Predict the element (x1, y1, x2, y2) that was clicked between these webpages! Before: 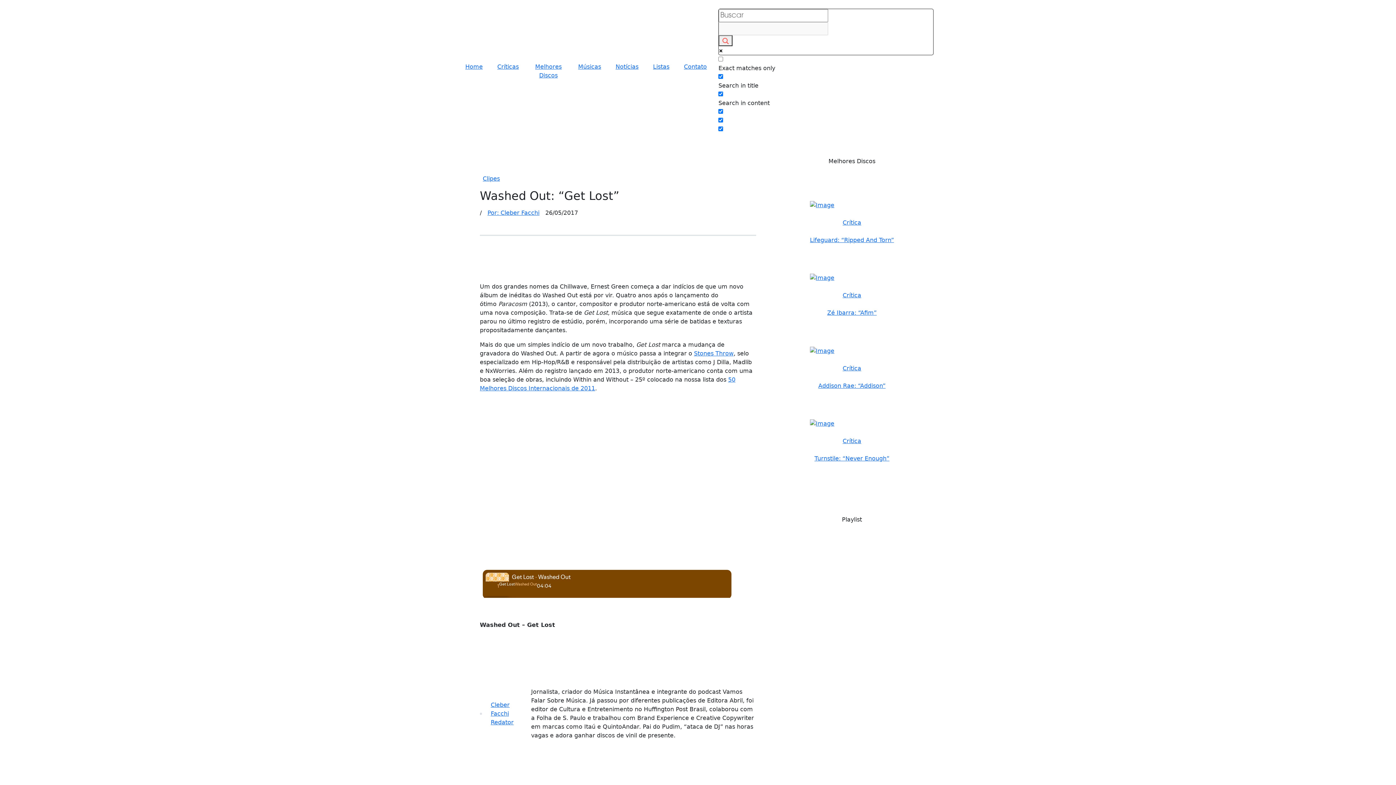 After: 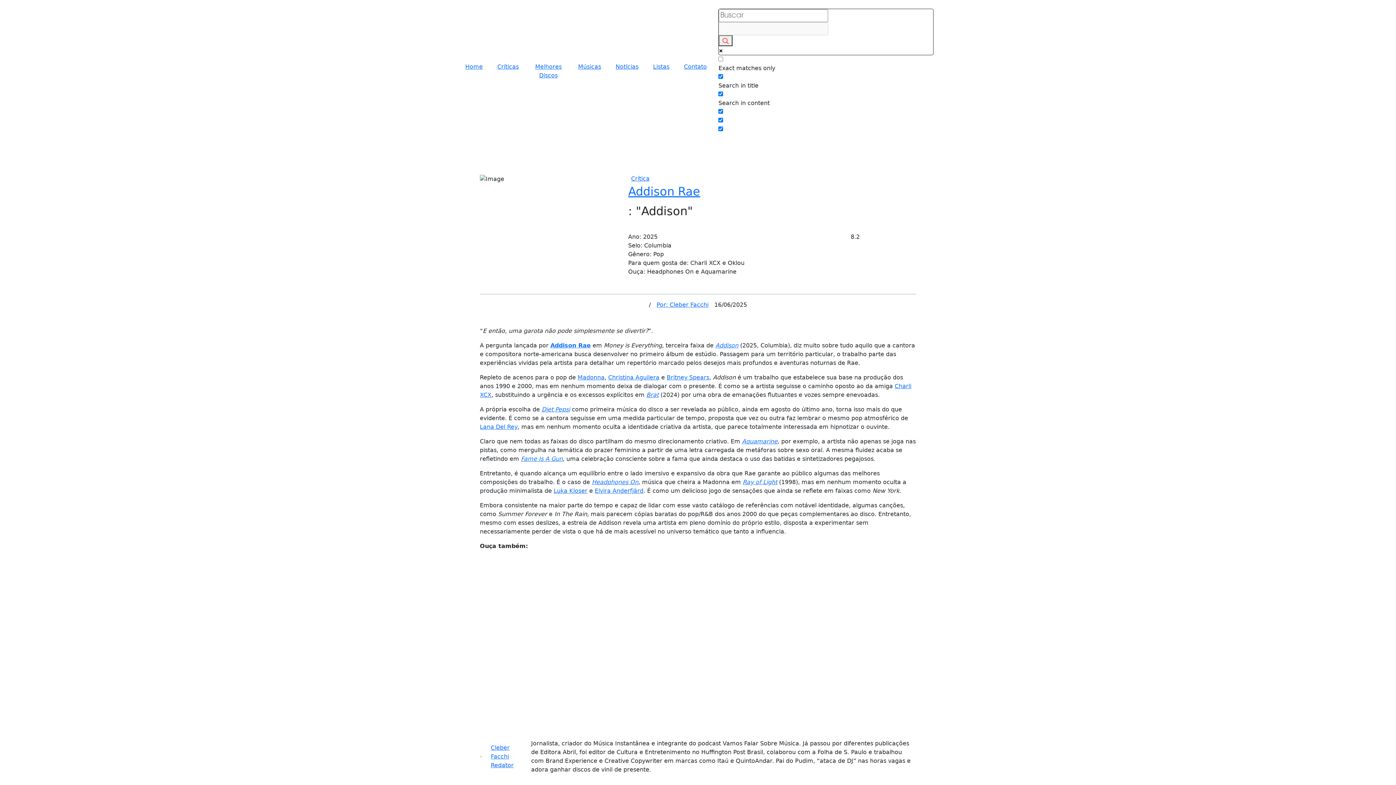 Action: bbox: (810, 347, 834, 354)